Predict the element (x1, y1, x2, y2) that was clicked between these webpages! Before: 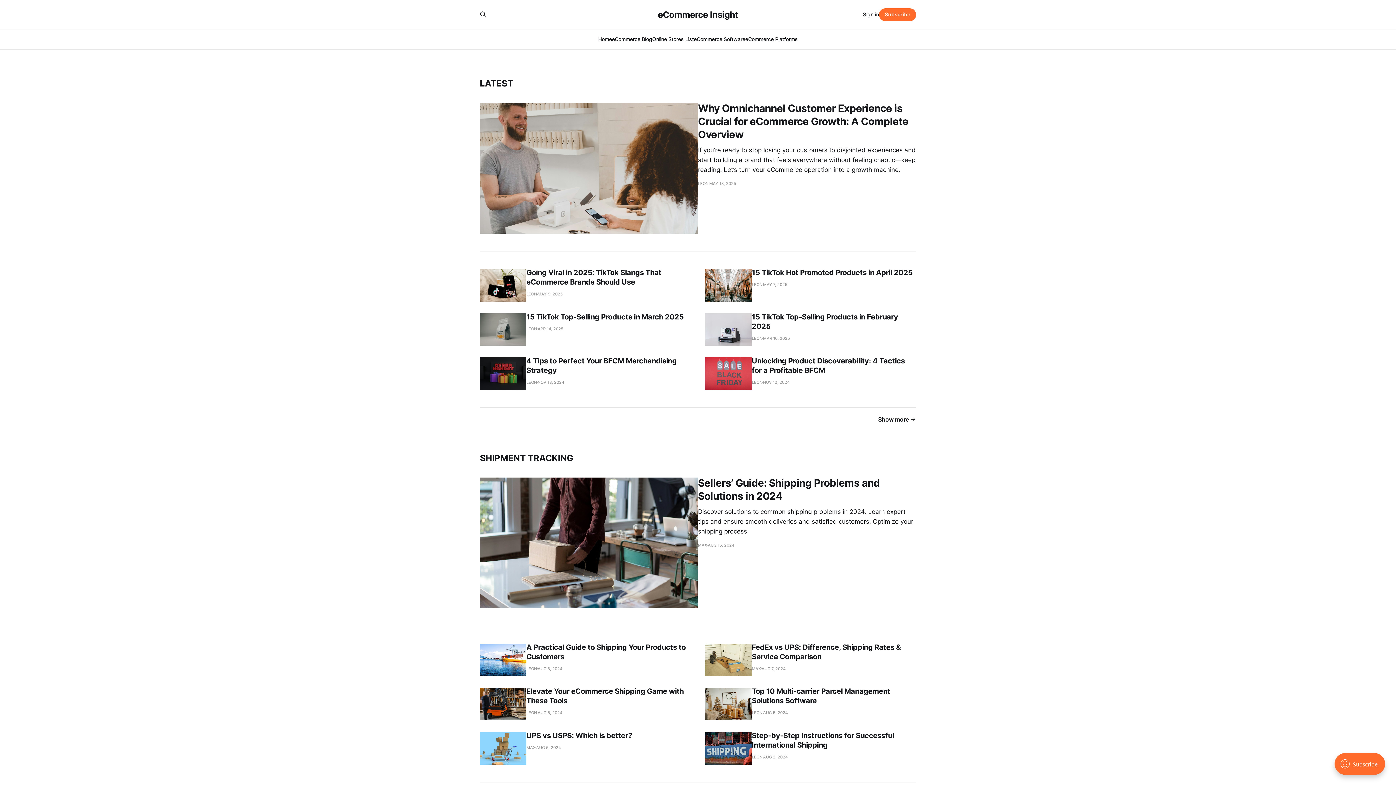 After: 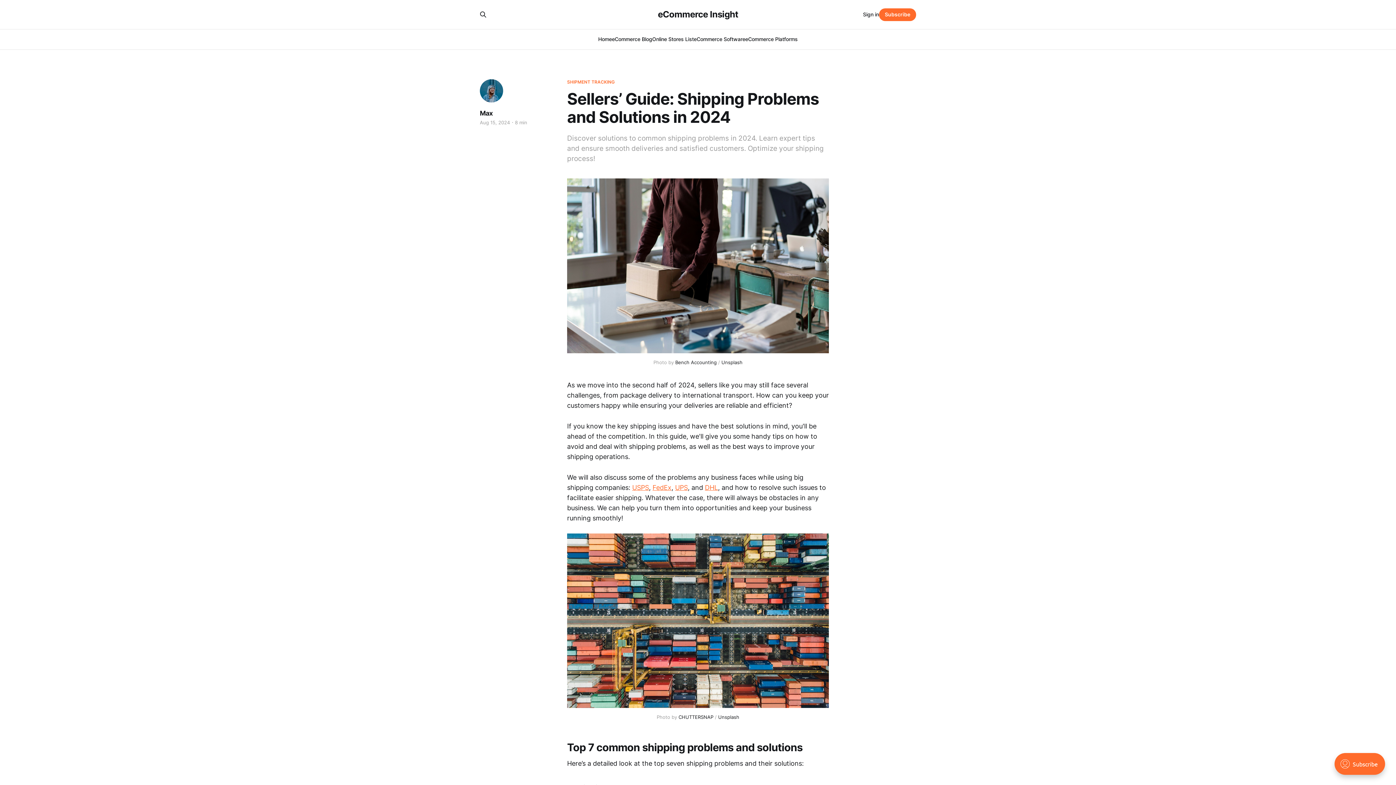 Action: label: Sellers’ Guide: Shipping Problems and Solutions in 2024
Discover solutions to common shipping problems in 2024. Learn expert tips and ensure smooth deliveries and satisfied customers. Optimize your shipping process!
MAX
AUG 15, 2024 bbox: (480, 477, 916, 608)